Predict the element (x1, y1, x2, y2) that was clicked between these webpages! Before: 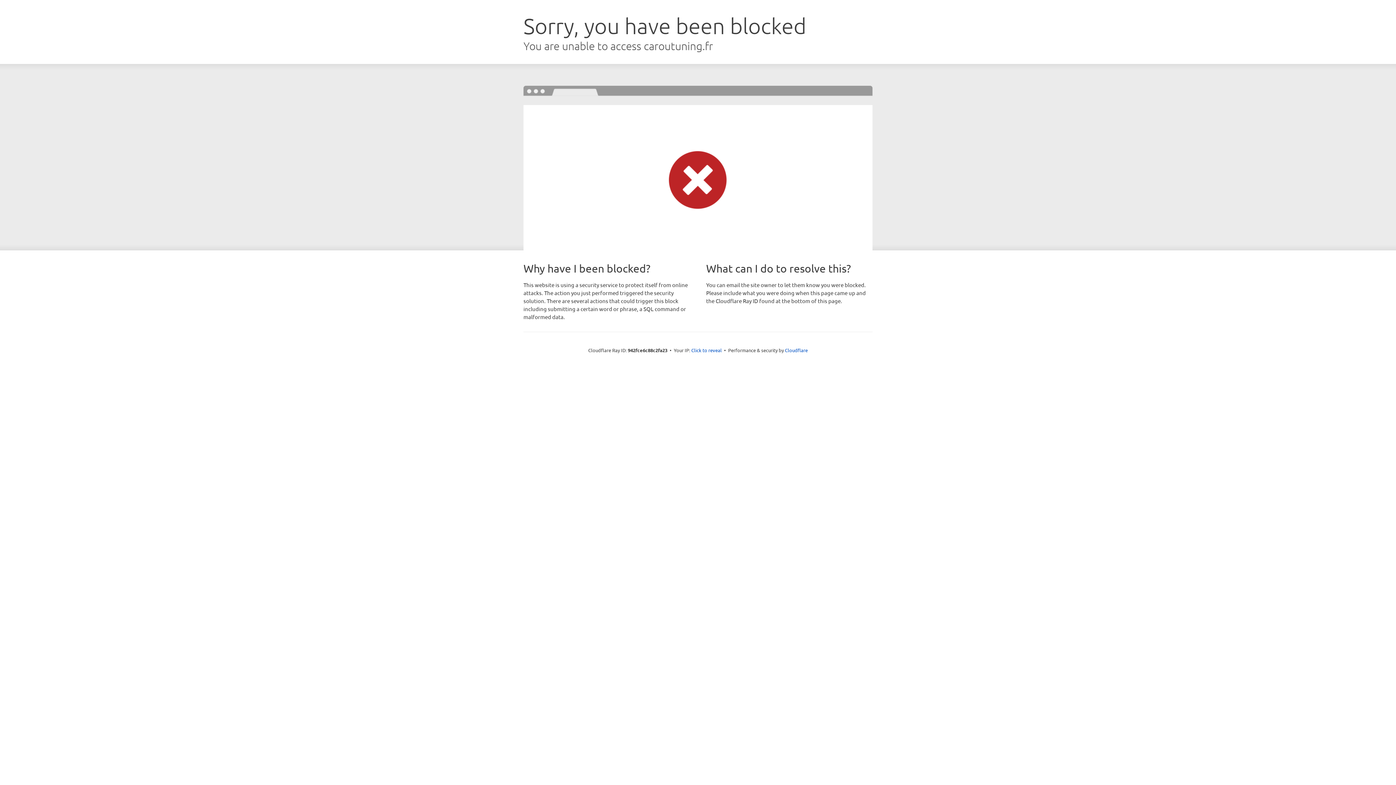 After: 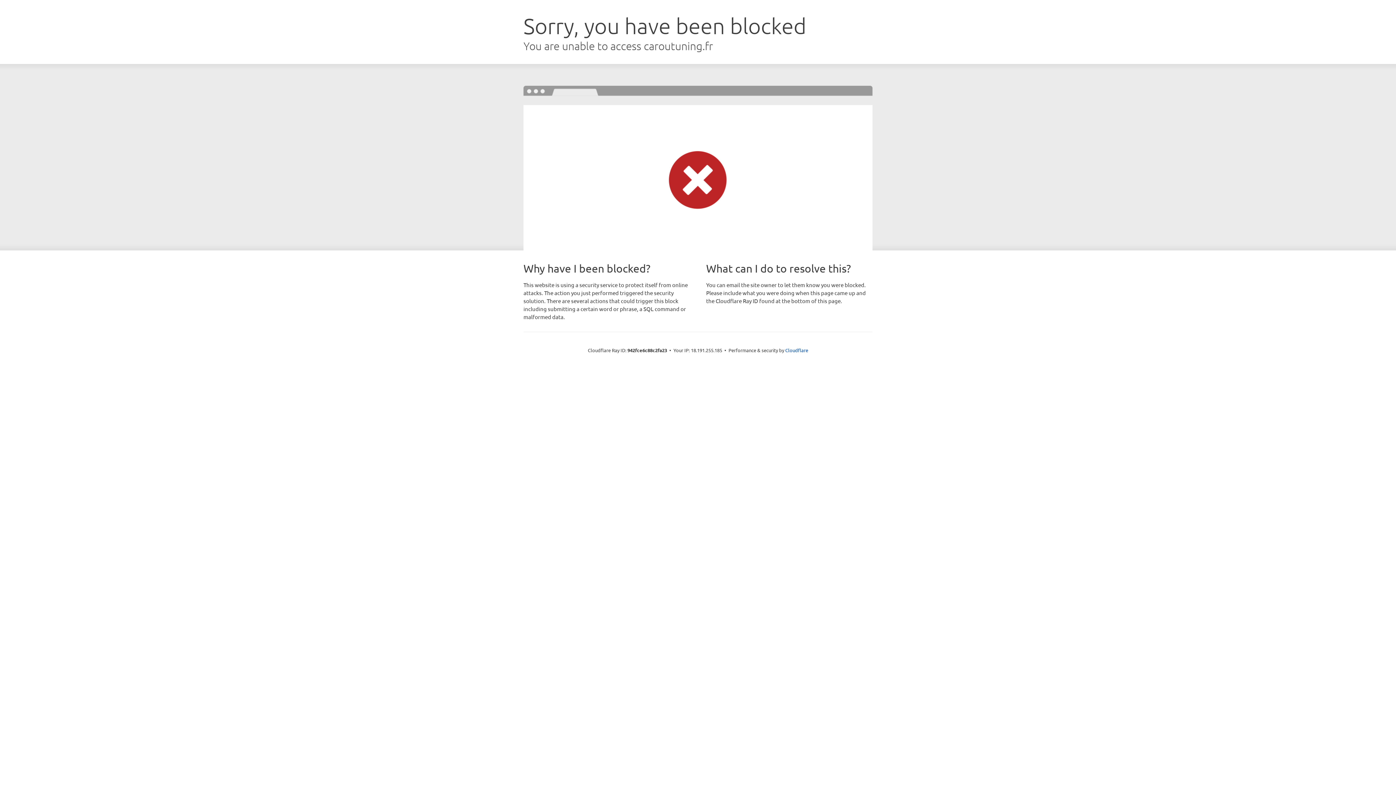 Action: bbox: (691, 346, 722, 353) label: Click to reveal